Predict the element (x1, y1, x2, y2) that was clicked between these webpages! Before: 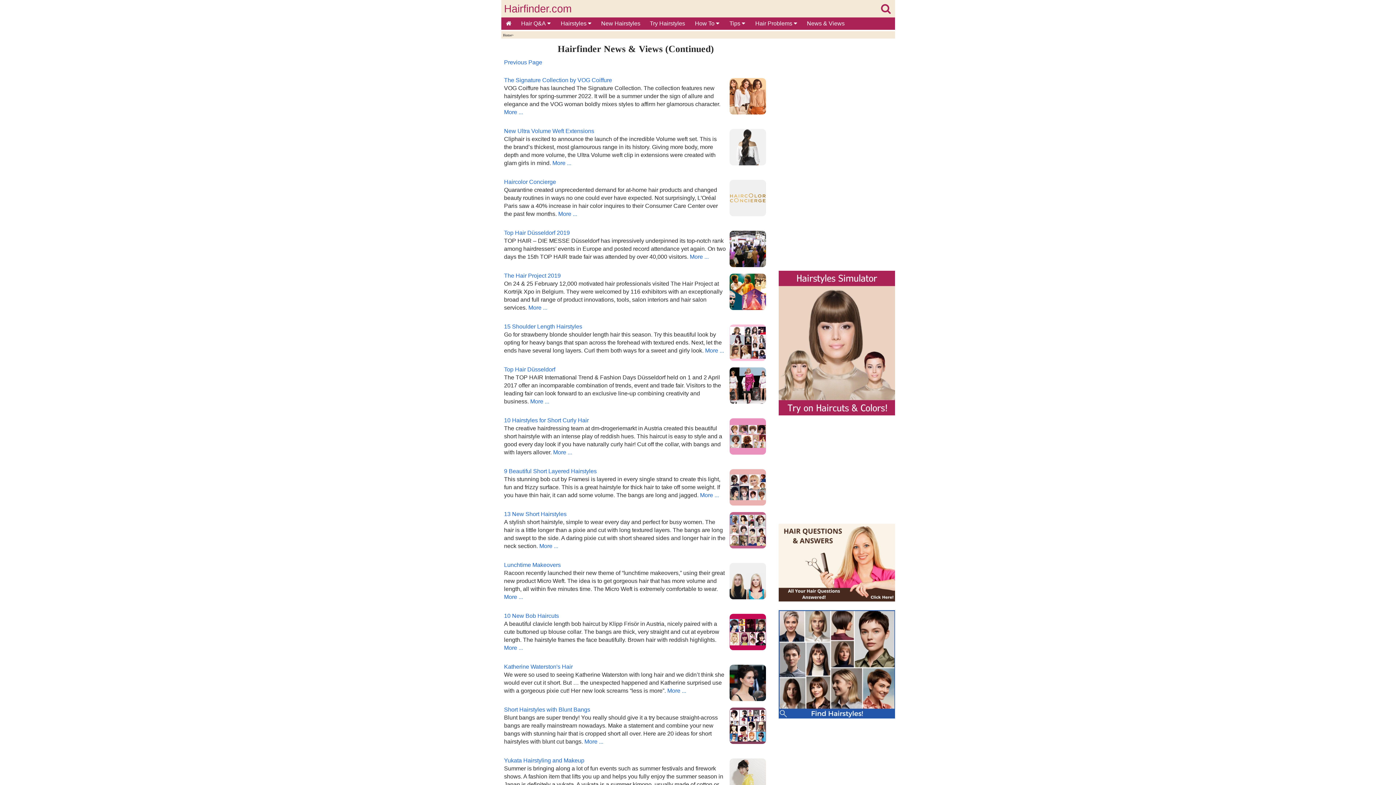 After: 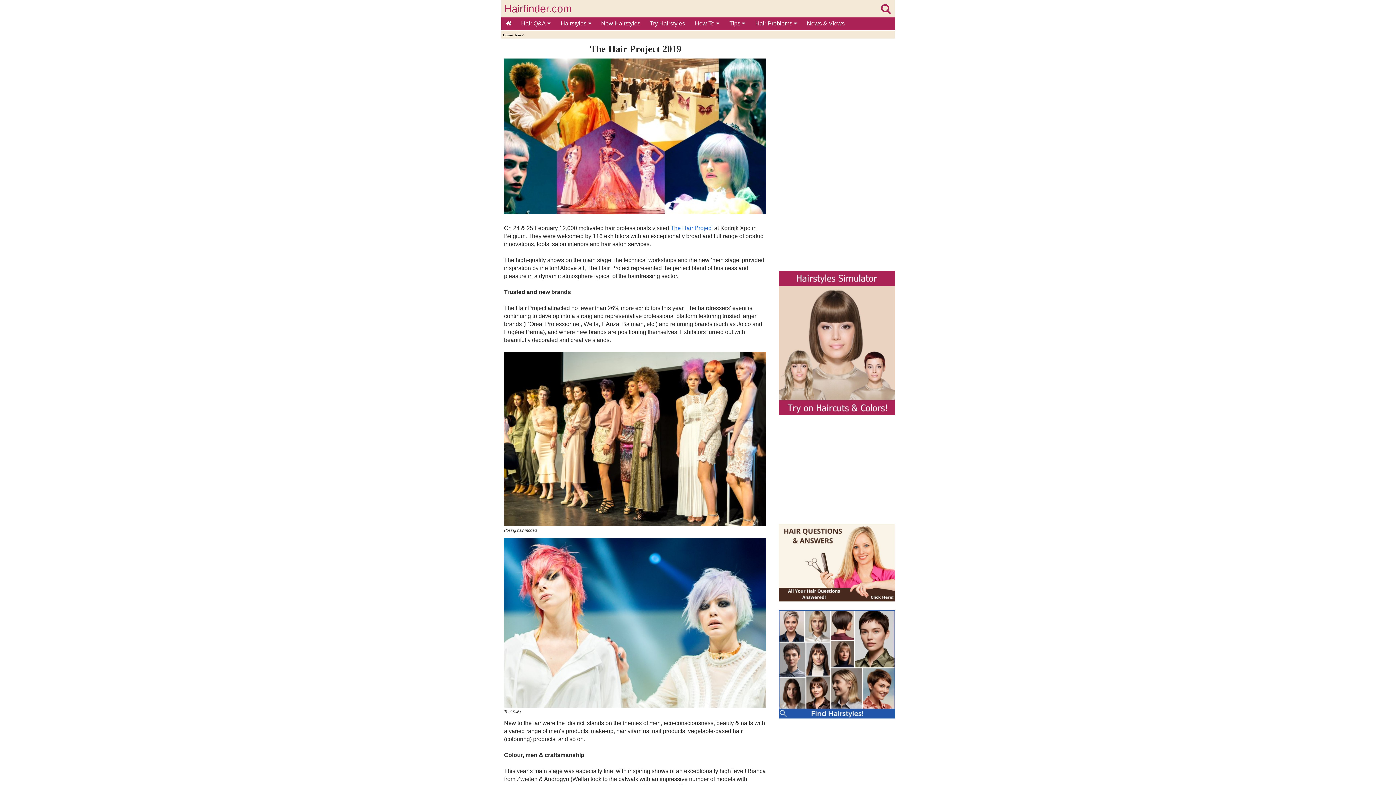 Action: bbox: (504, 272, 560, 278) label: The Hair Project 2019